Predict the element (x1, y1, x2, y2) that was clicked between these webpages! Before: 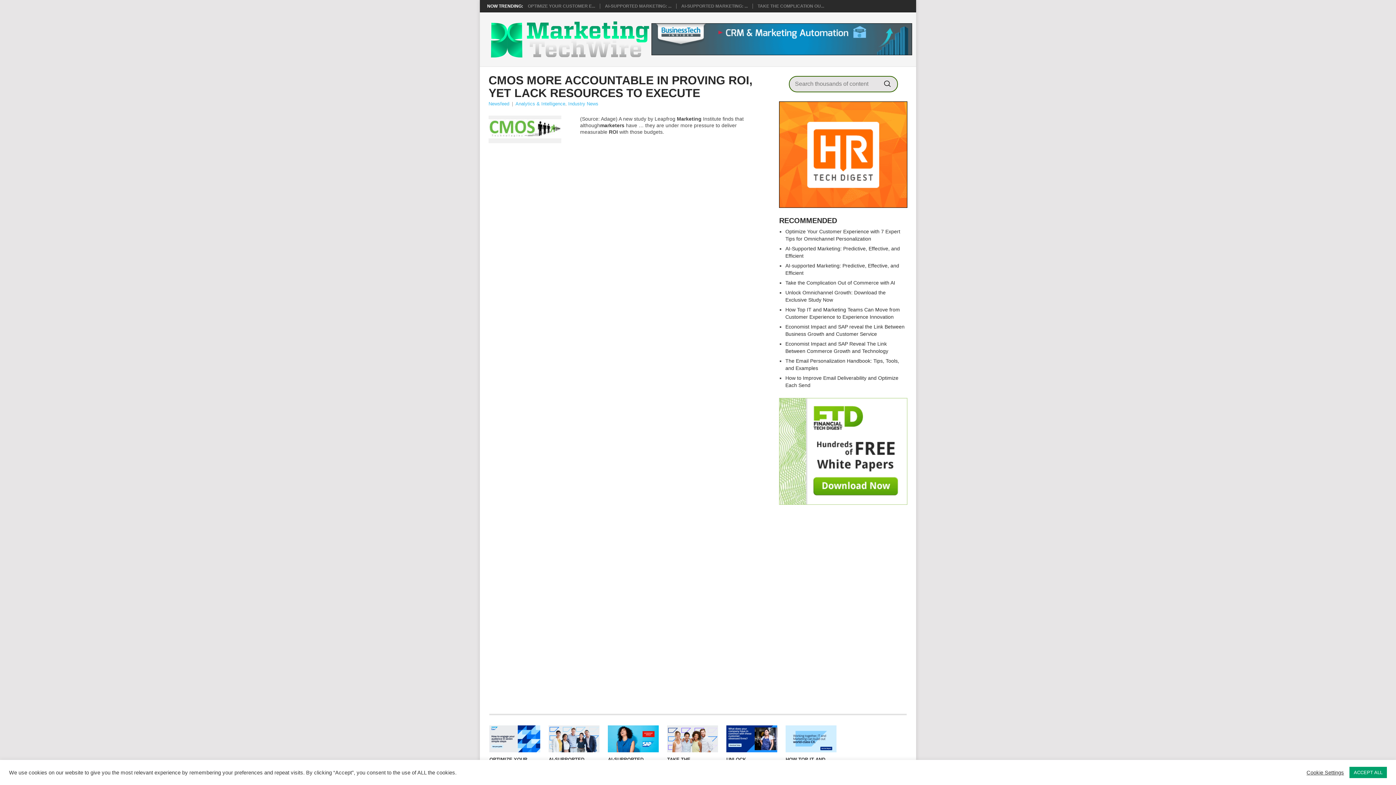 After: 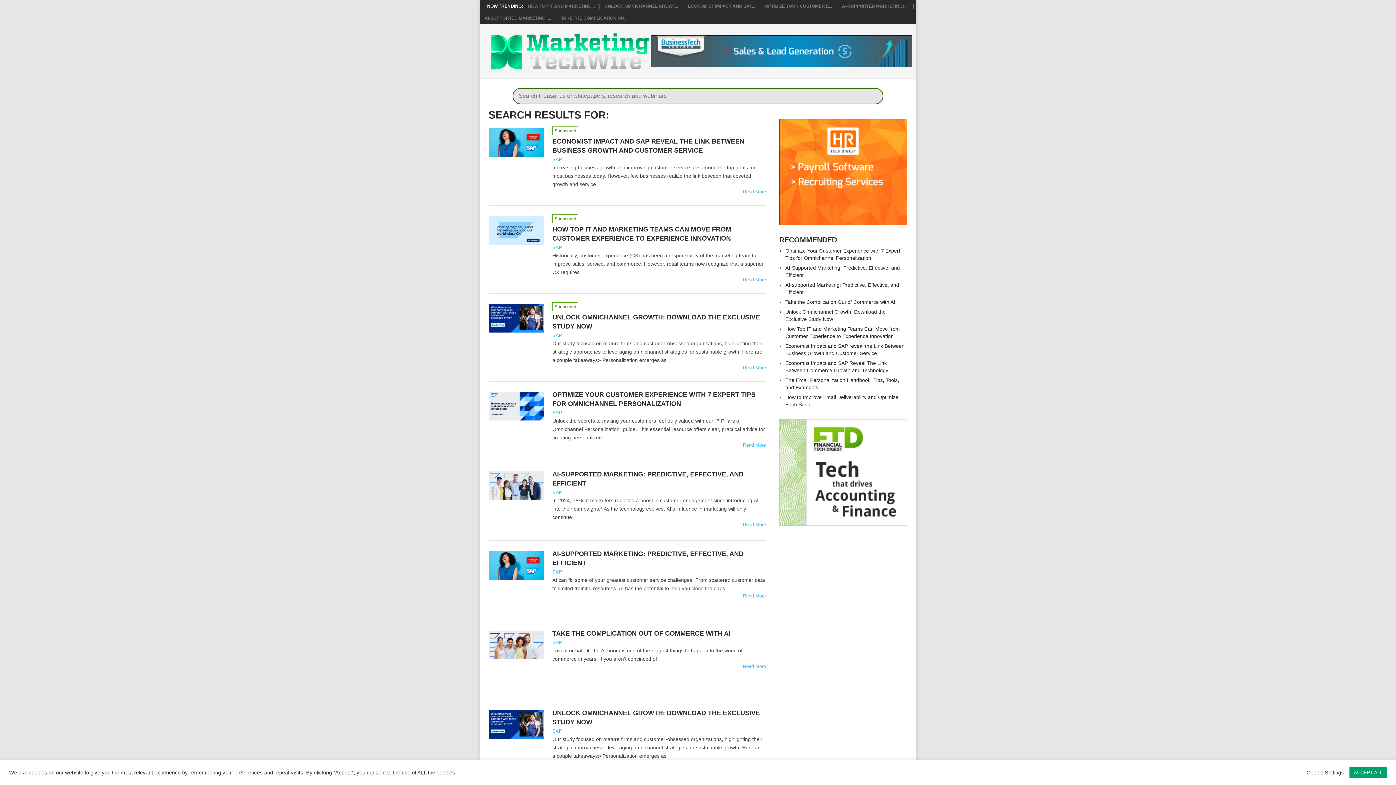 Action: bbox: (884, 80, 890, 87)